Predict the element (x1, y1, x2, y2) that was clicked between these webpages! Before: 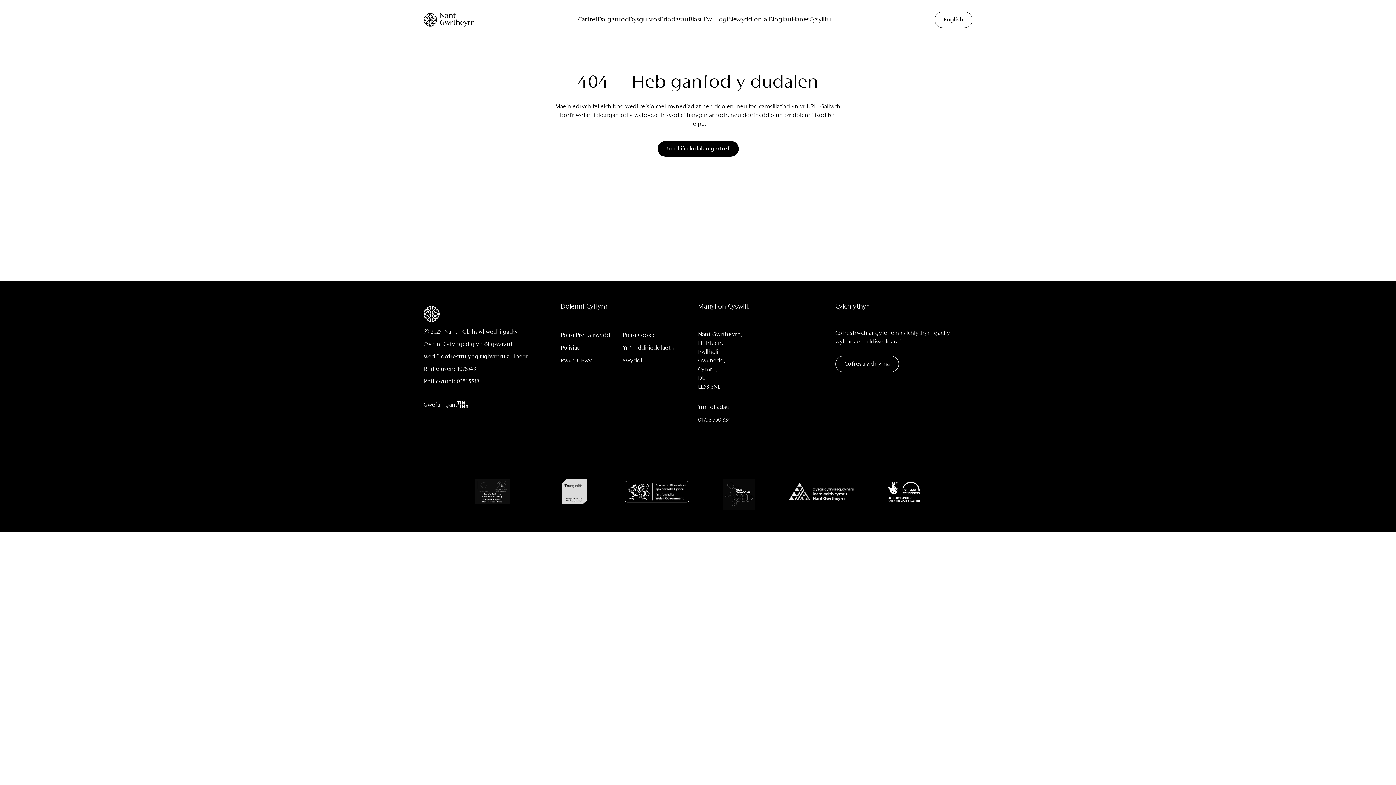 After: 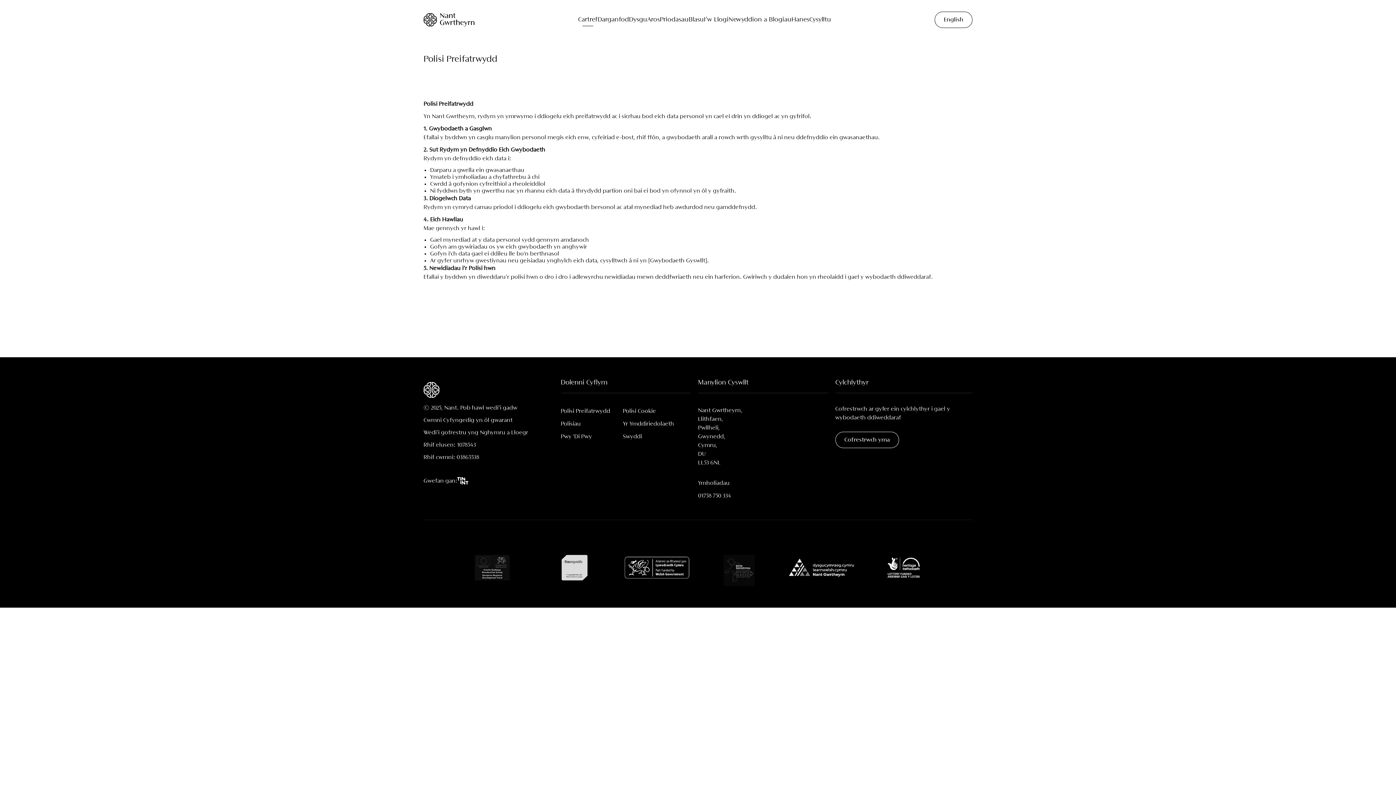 Action: bbox: (560, 329, 610, 341) label: Polisi Preifatrwydd